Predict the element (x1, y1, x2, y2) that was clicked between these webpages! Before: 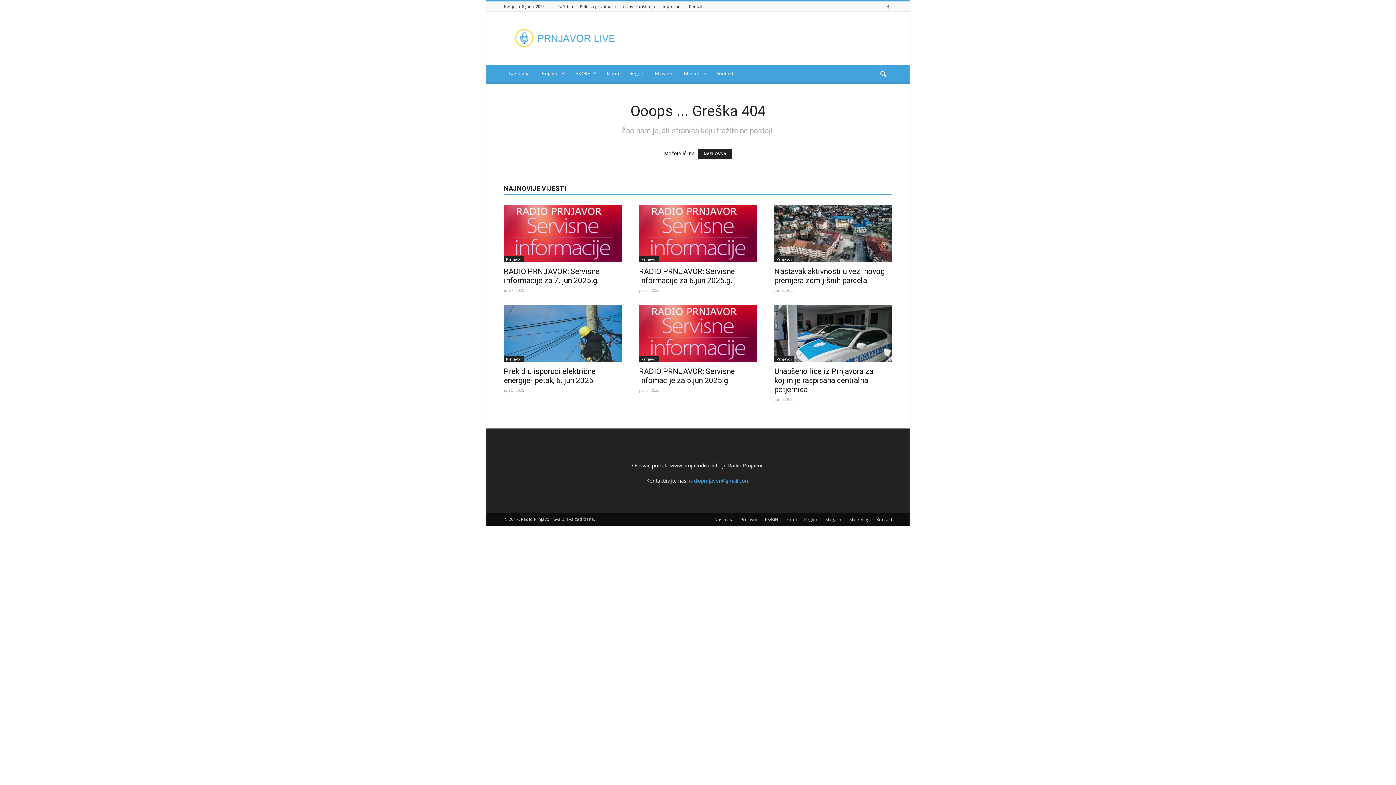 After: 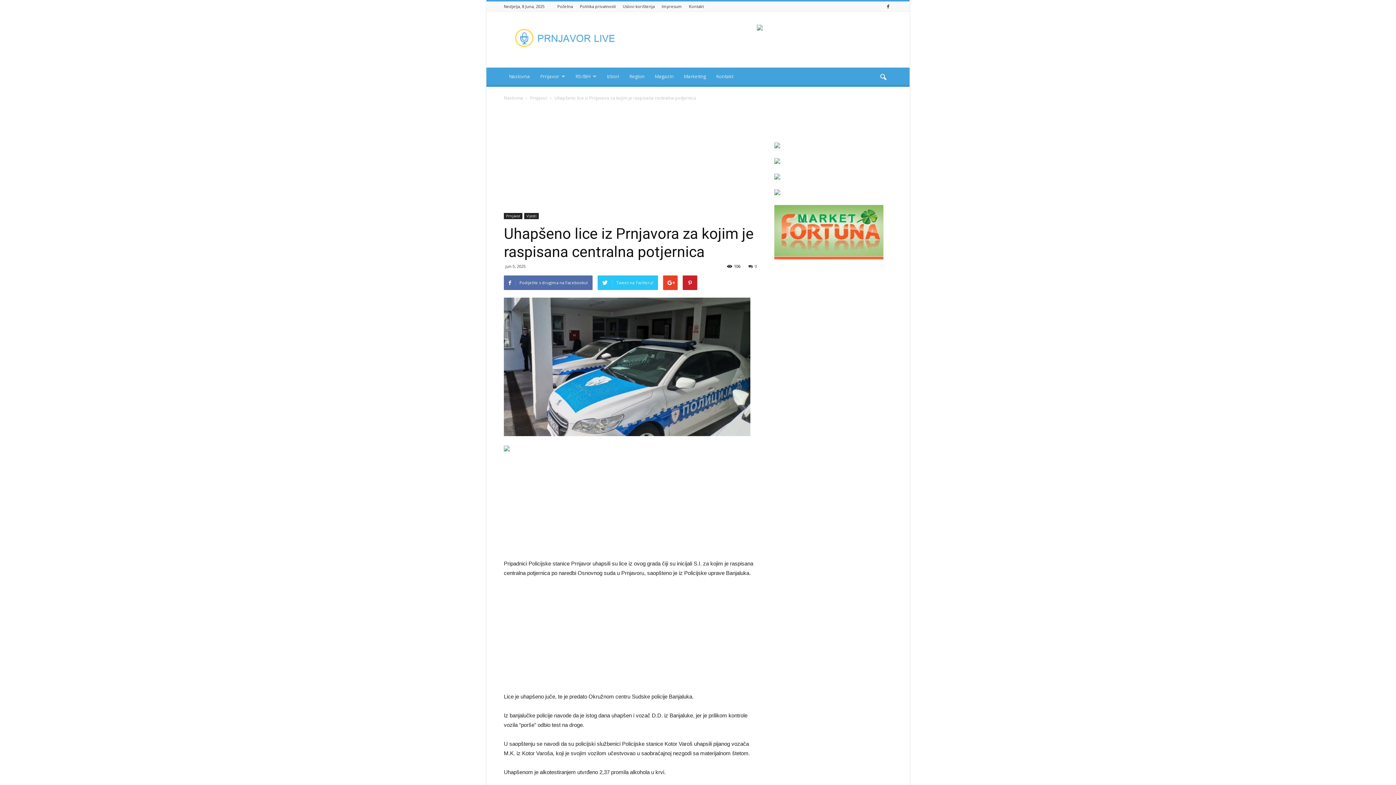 Action: bbox: (774, 304, 892, 362)